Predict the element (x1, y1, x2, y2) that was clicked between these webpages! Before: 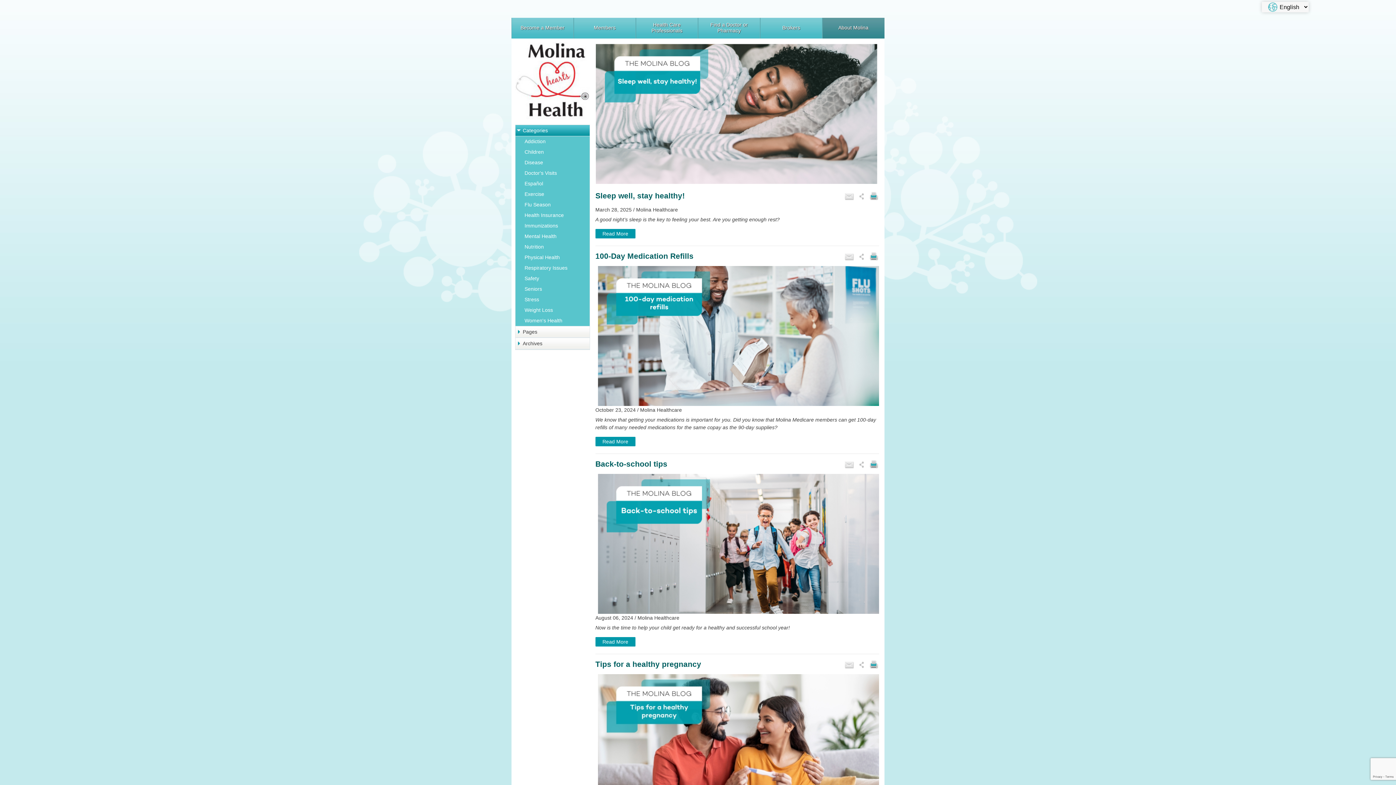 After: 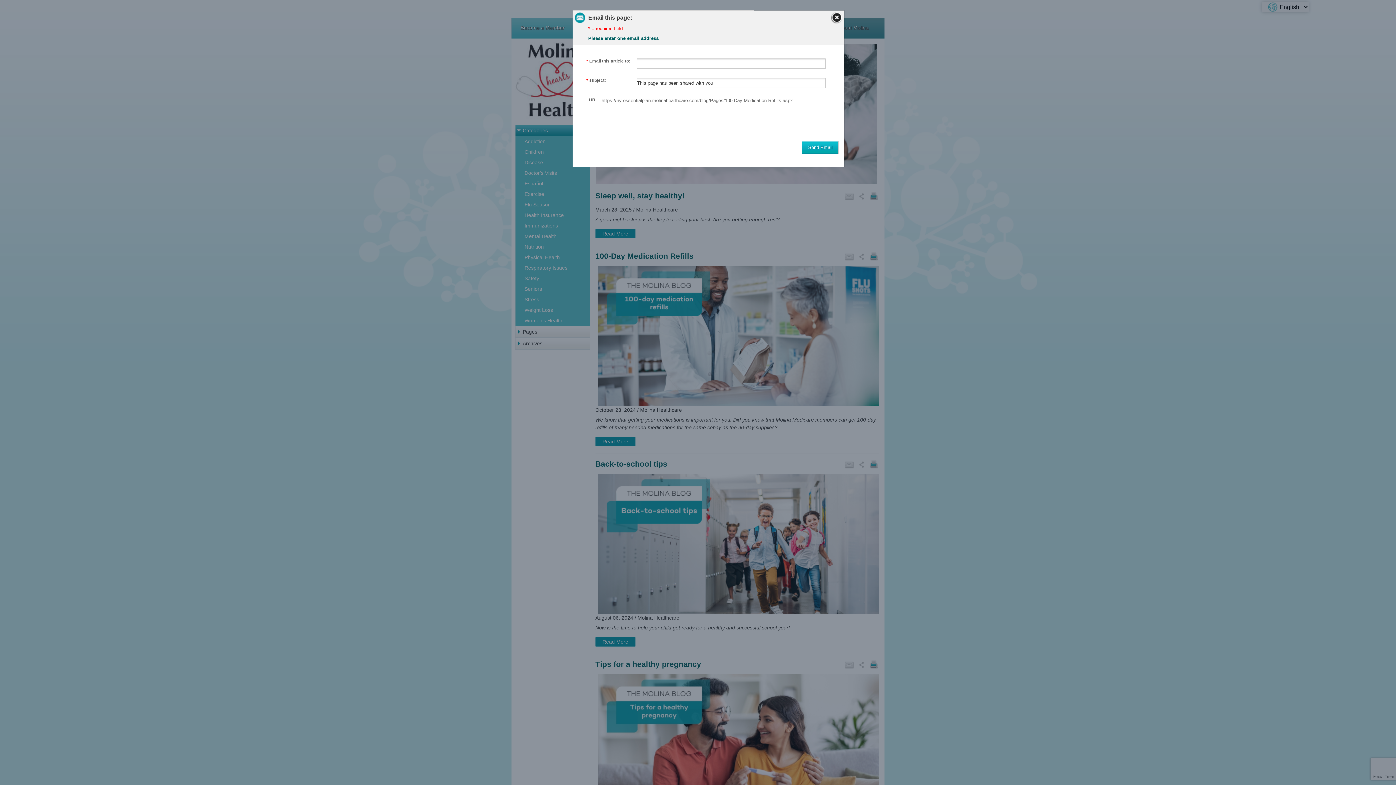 Action: bbox: (842, 251, 854, 260)